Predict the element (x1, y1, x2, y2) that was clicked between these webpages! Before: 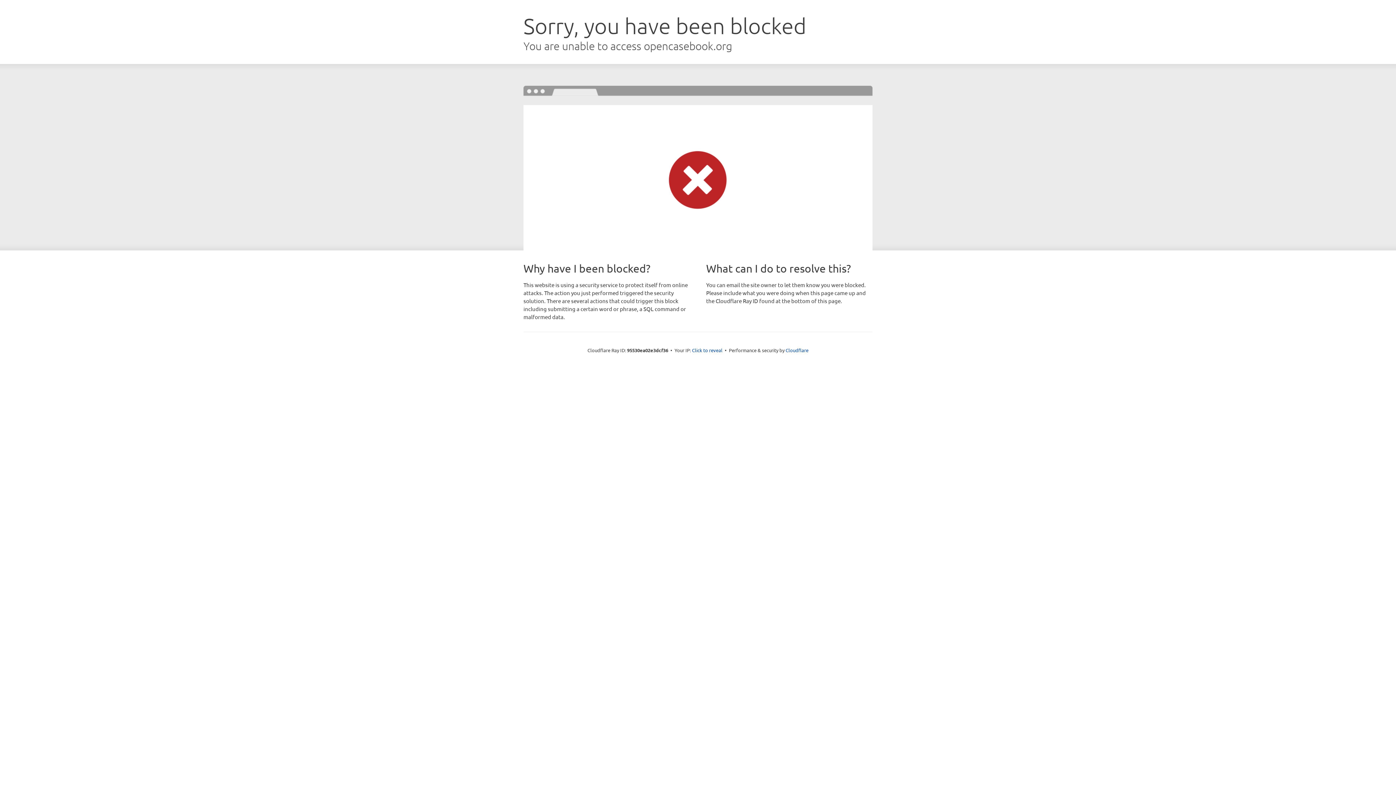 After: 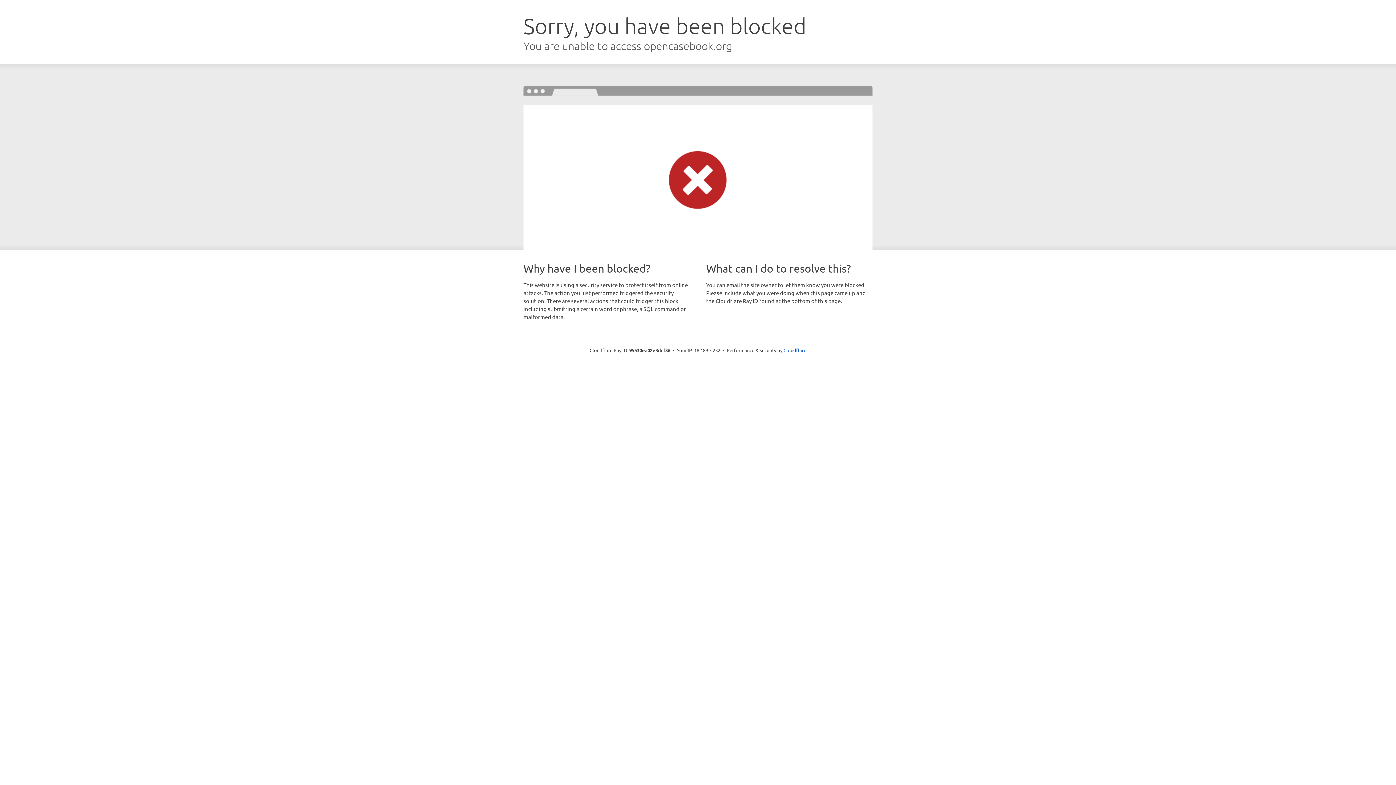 Action: bbox: (692, 346, 722, 353) label: Click to reveal